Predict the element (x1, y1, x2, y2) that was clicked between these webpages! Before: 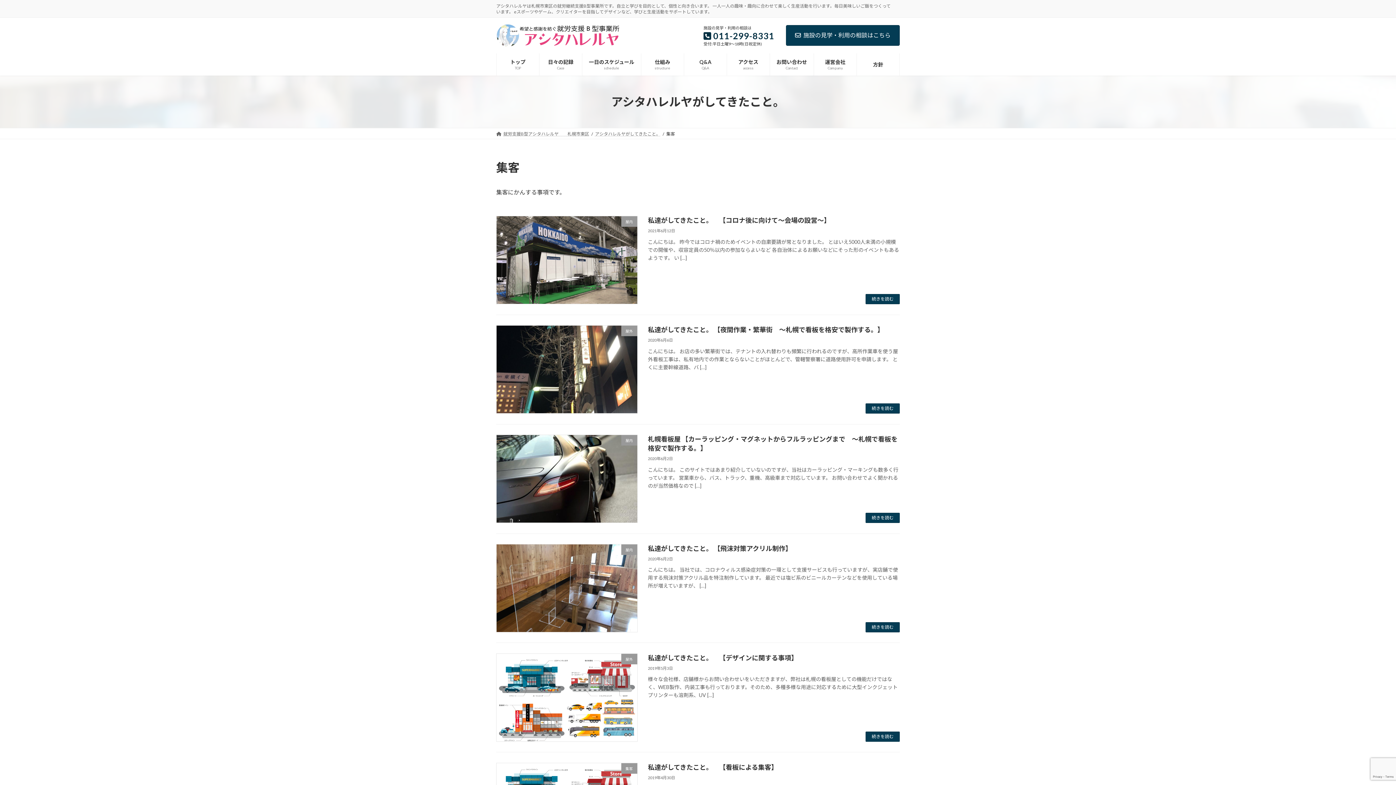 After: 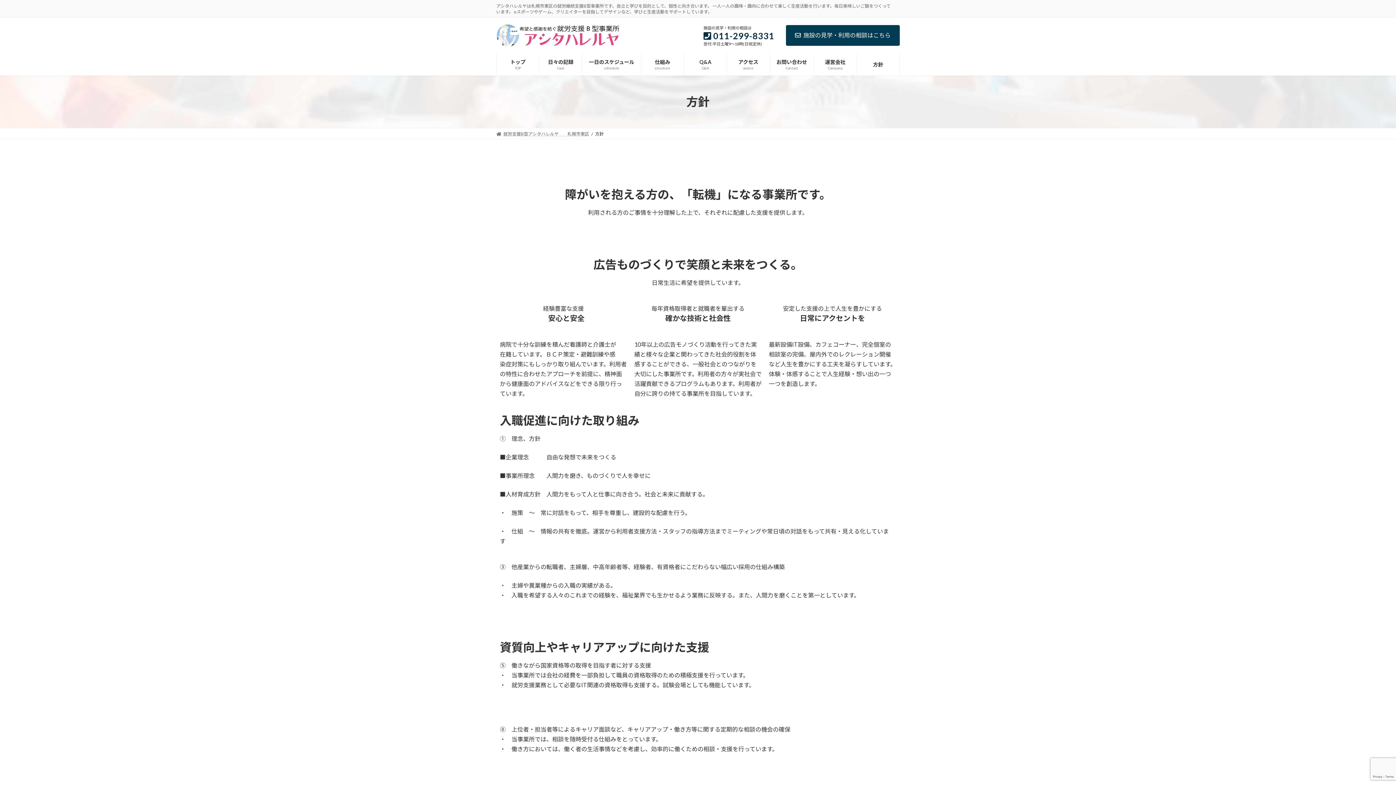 Action: bbox: (857, 53, 899, 75) label: 方針